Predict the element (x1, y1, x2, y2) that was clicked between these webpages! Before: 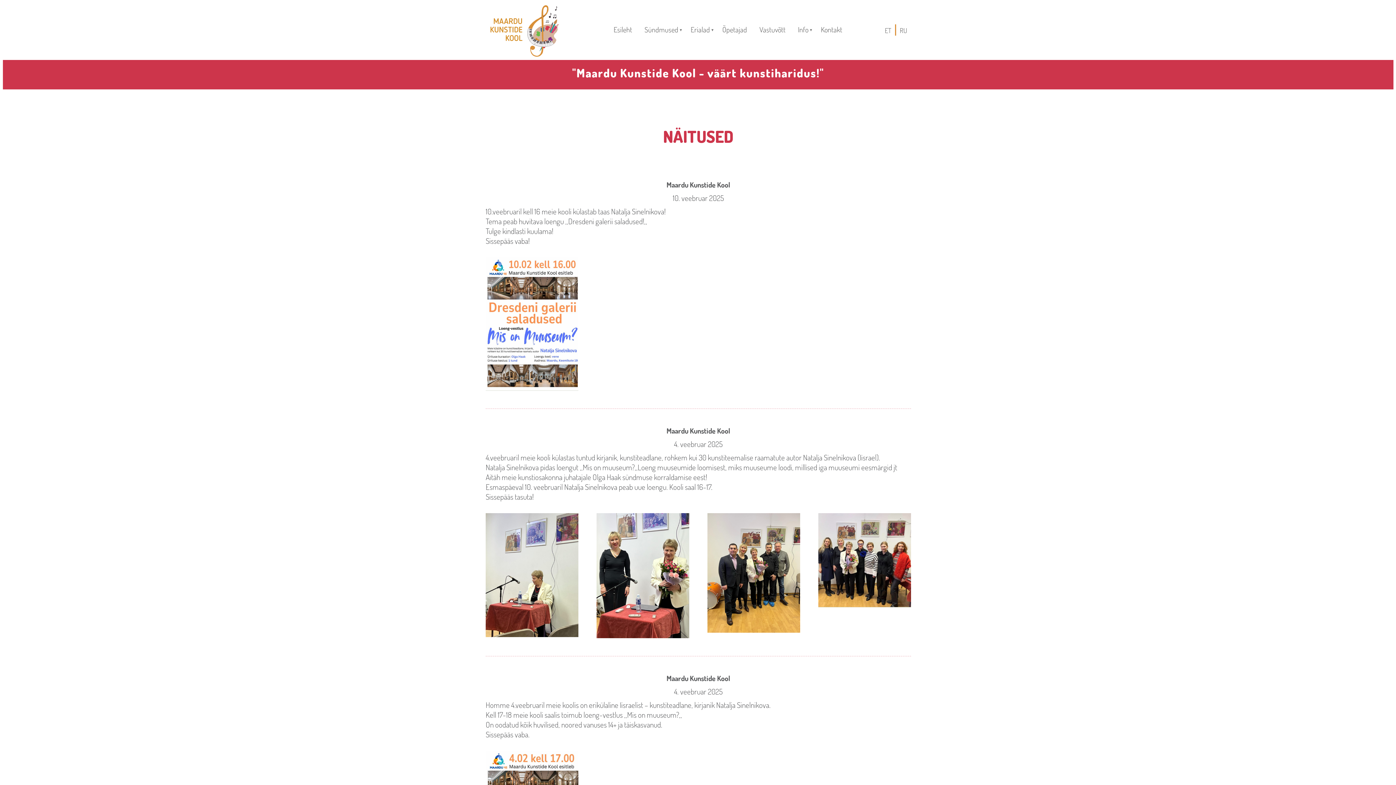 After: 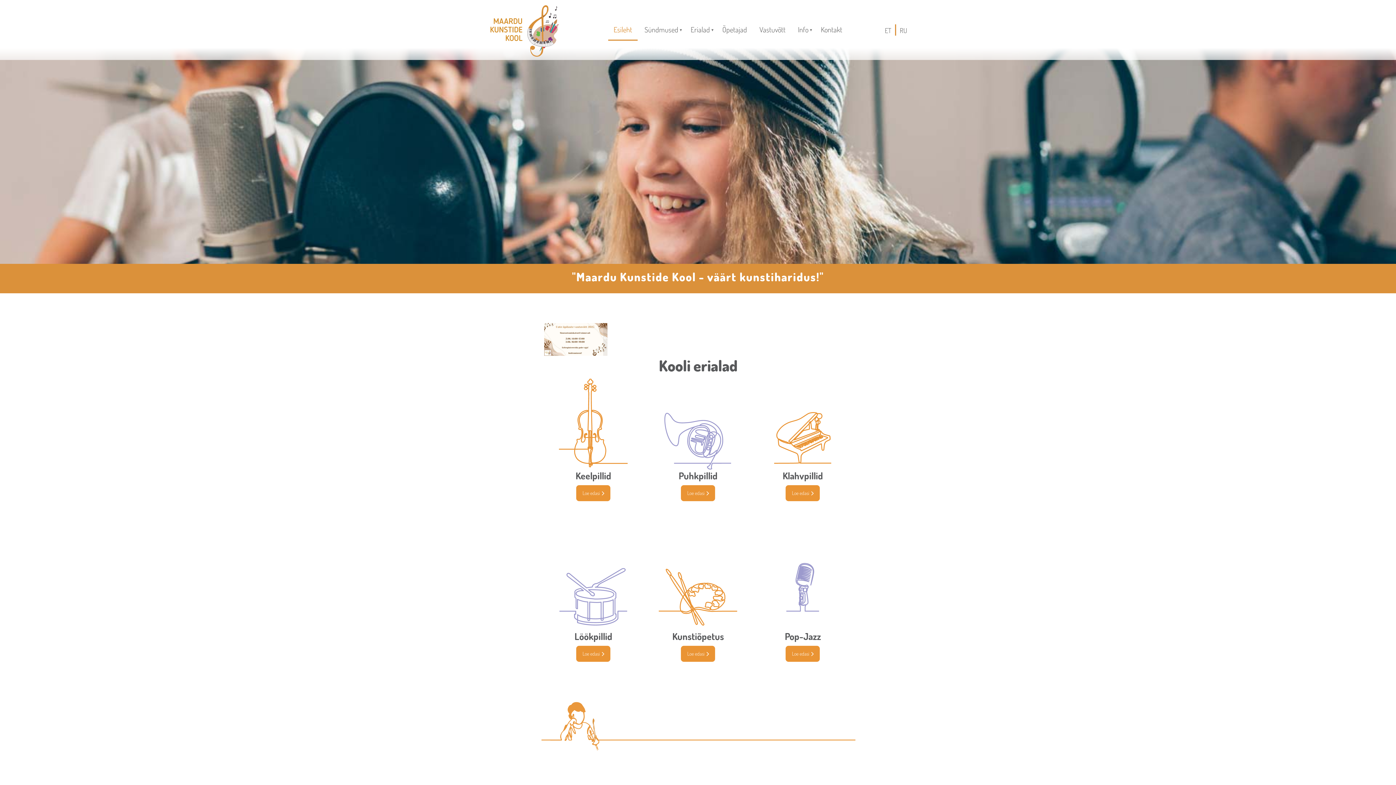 Action: bbox: (489, 51, 560, 59)